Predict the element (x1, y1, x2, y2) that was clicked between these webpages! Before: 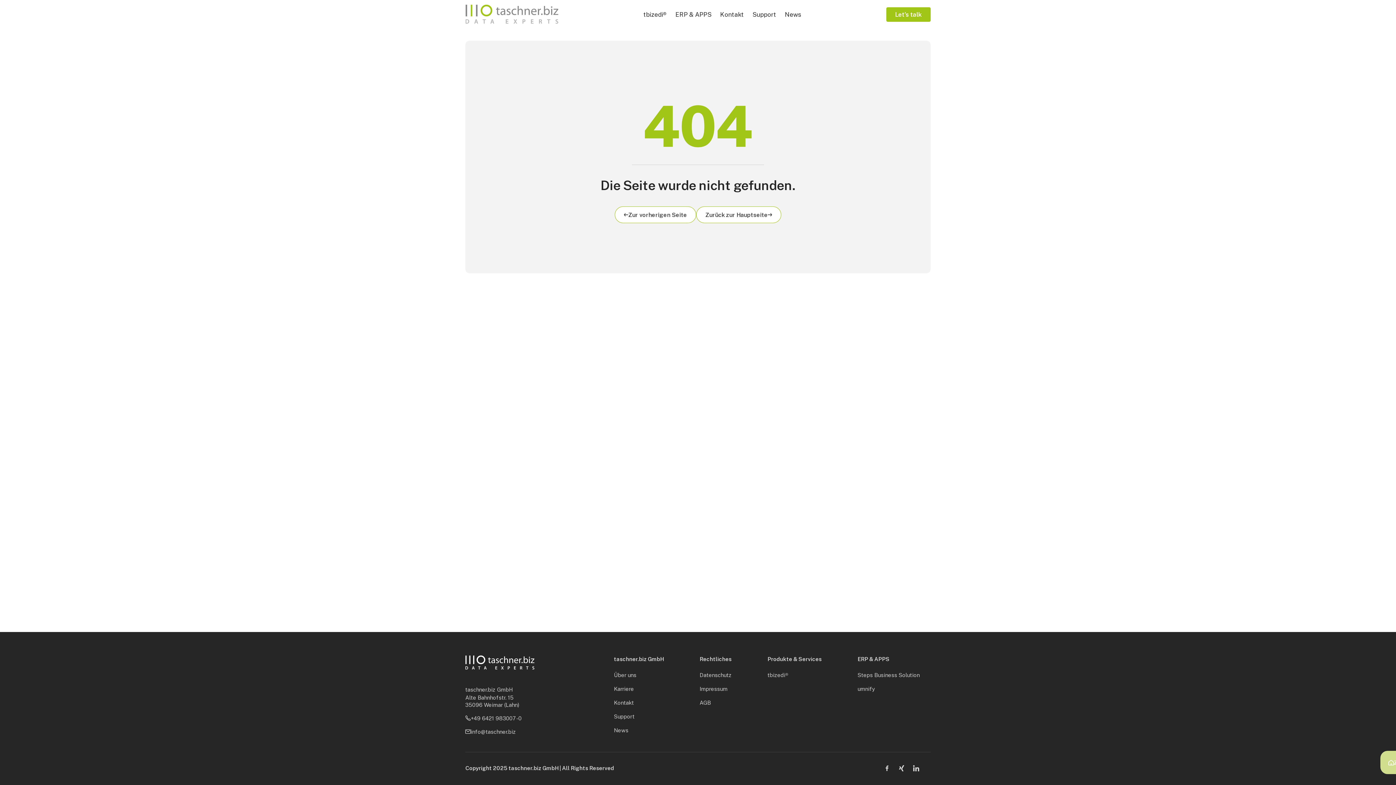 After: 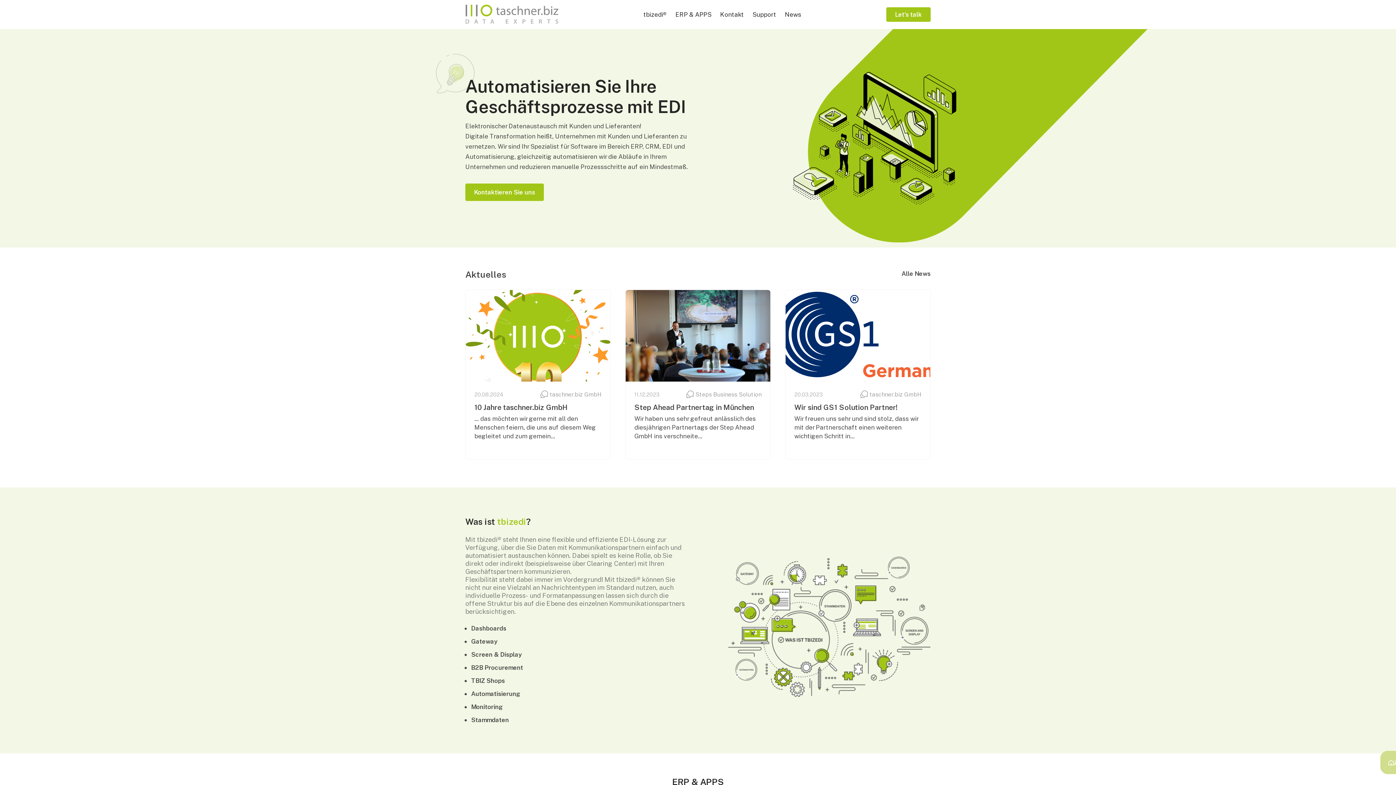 Action: bbox: (465, 4, 558, 24)